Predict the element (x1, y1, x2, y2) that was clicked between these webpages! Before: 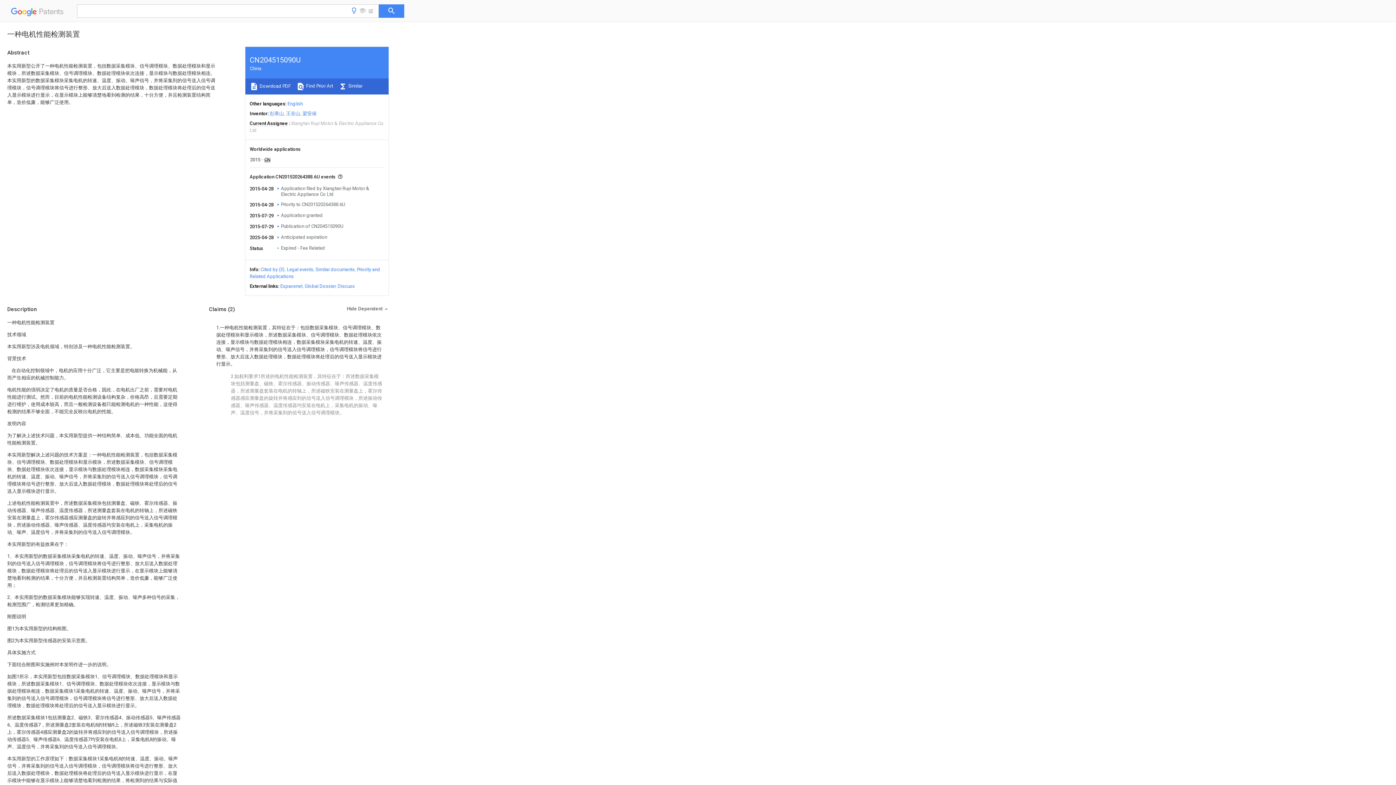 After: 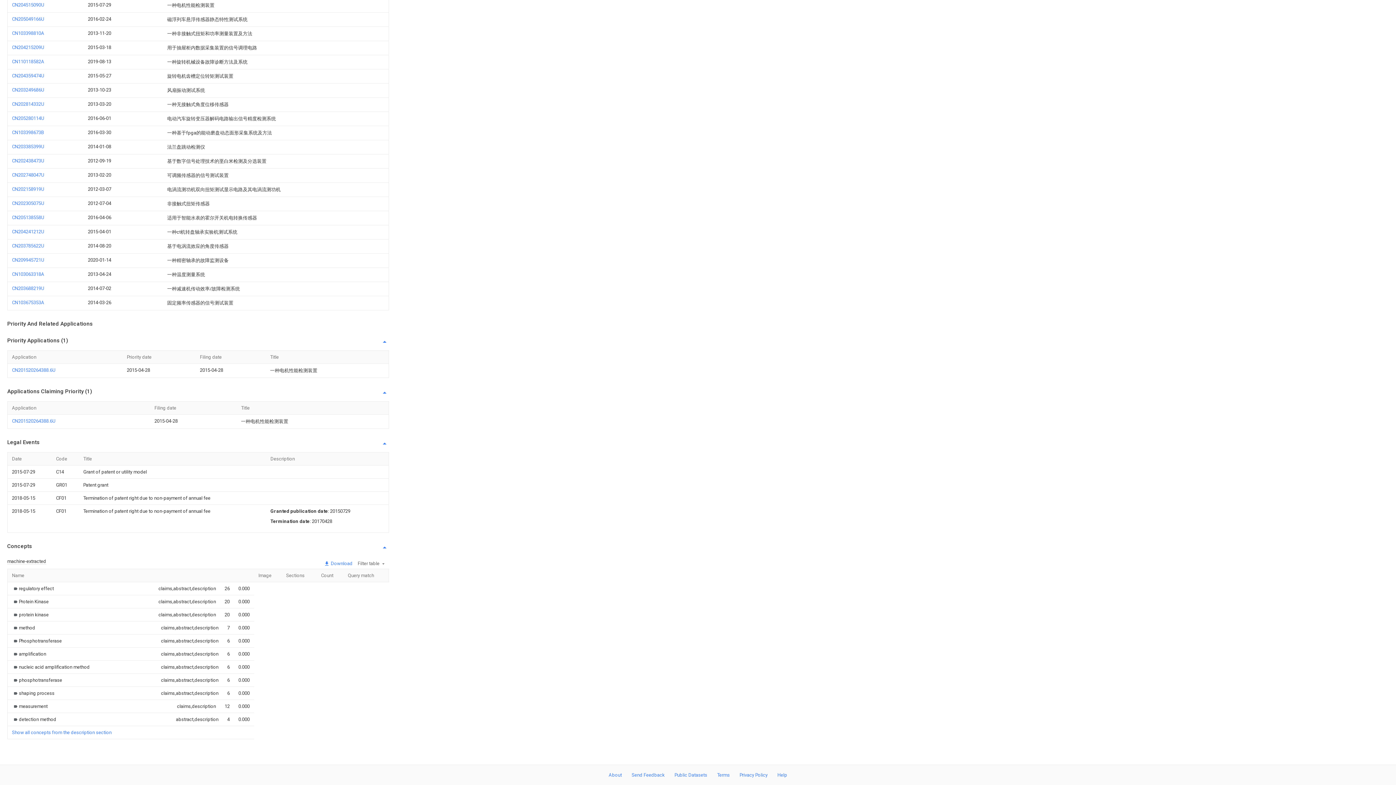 Action: bbox: (286, 266, 313, 272) label: Legal events